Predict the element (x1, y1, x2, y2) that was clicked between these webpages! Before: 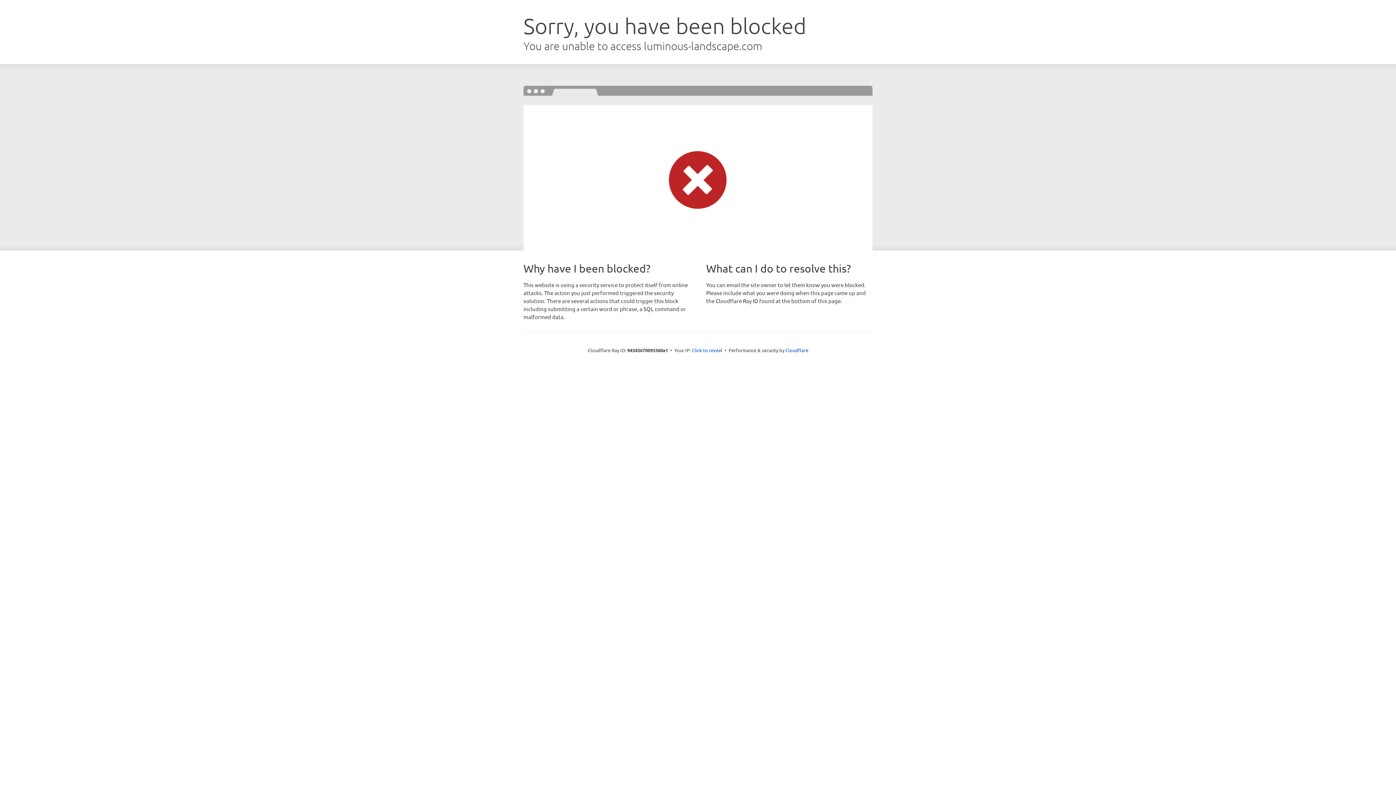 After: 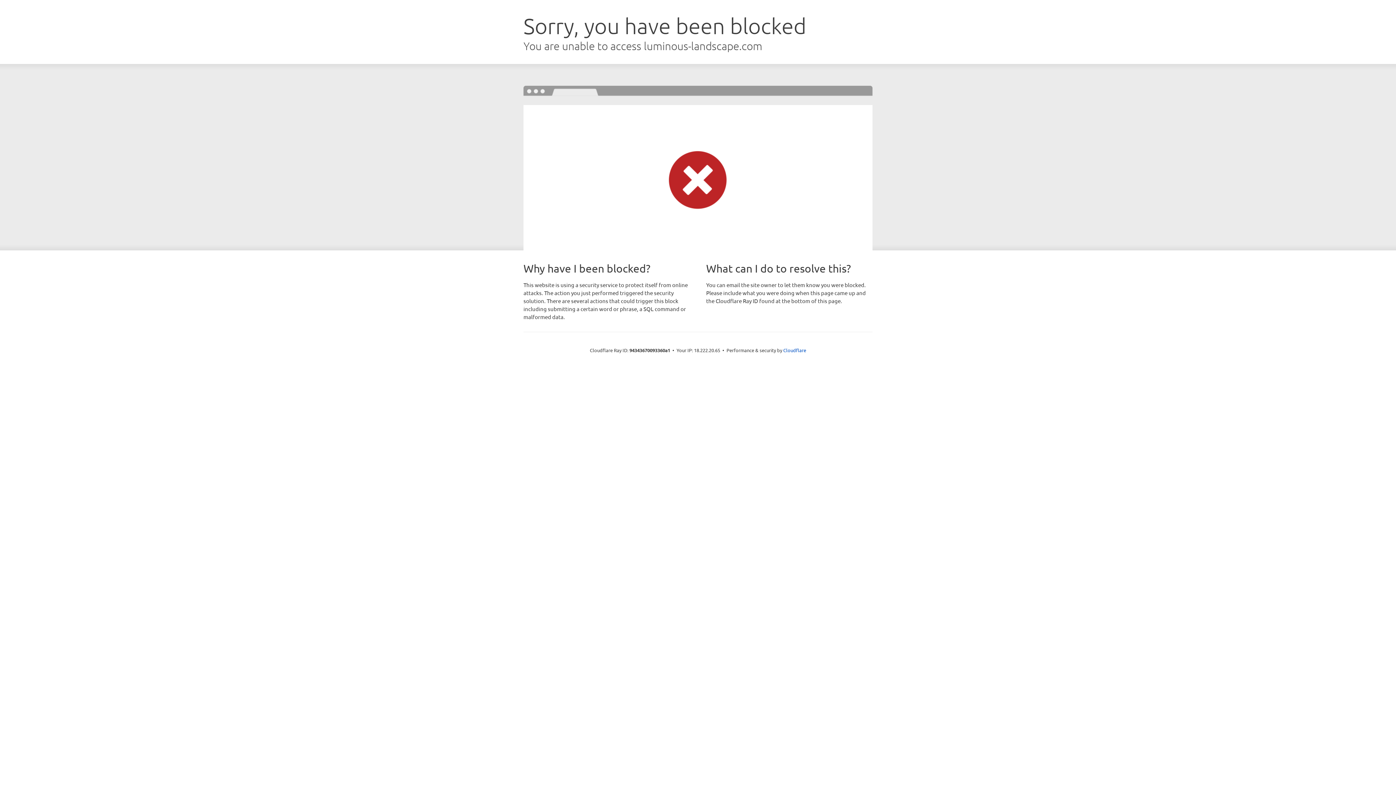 Action: label: Click to reveal bbox: (692, 346, 722, 353)